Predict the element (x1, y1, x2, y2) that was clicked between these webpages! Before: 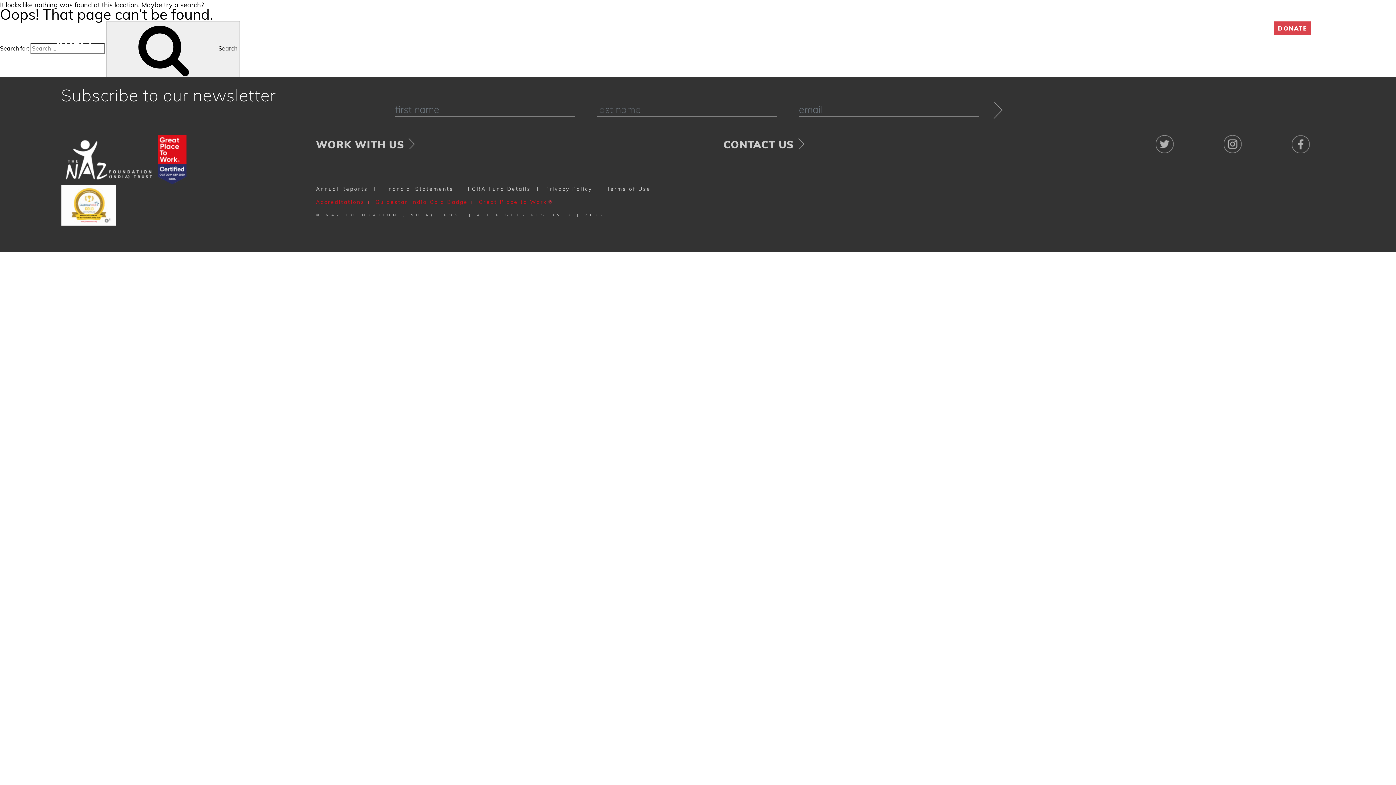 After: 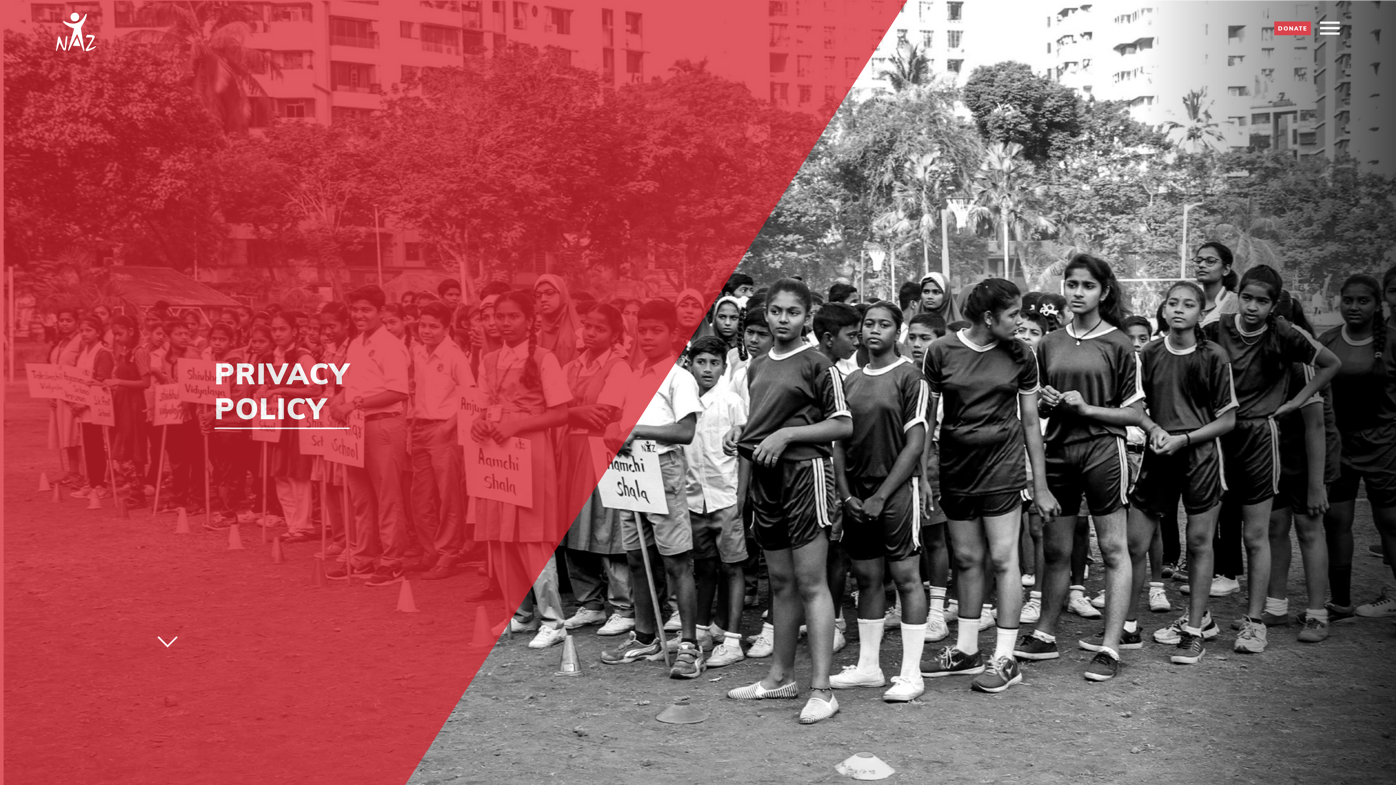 Action: bbox: (538, 185, 599, 192) label: Privacy Policy